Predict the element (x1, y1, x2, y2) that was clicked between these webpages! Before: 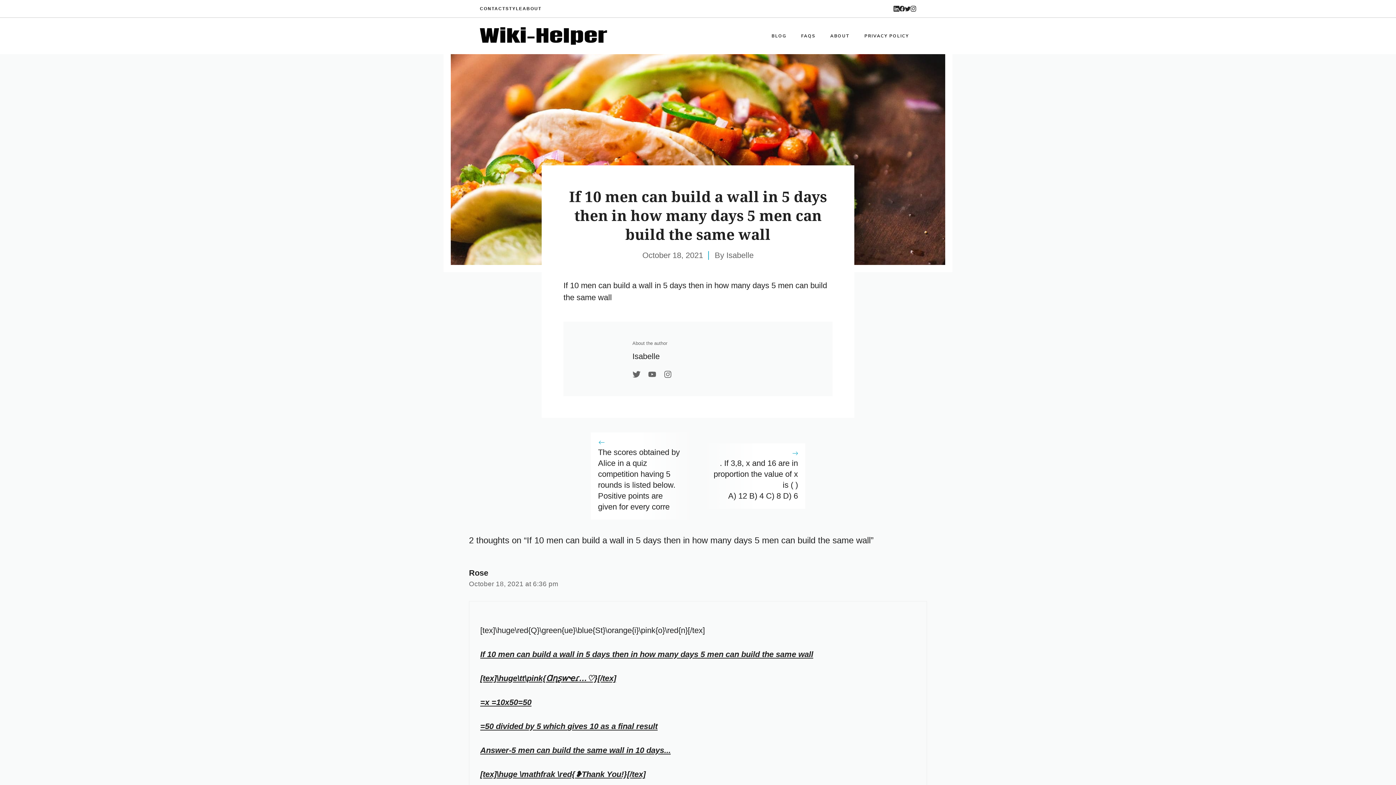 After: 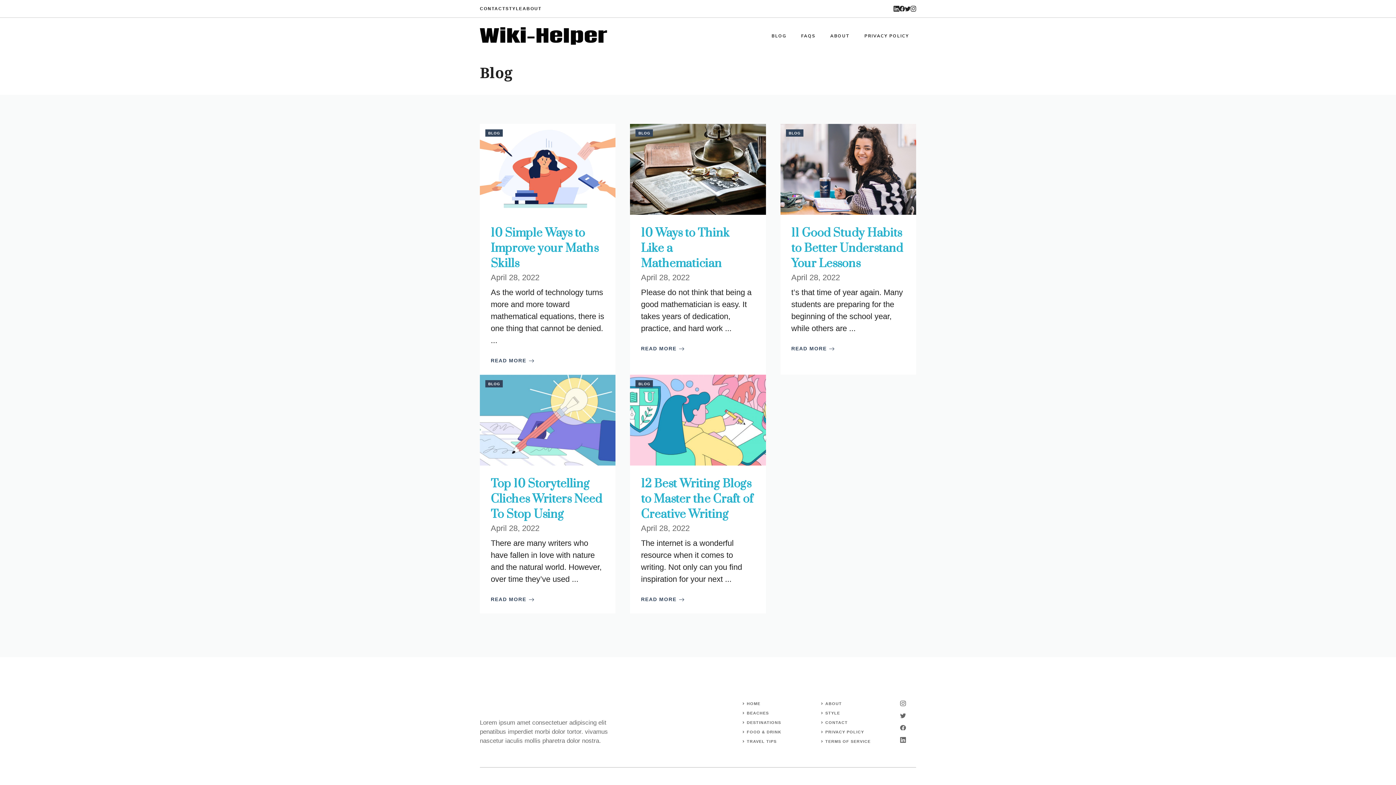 Action: bbox: (764, 25, 794, 46) label: BLOG